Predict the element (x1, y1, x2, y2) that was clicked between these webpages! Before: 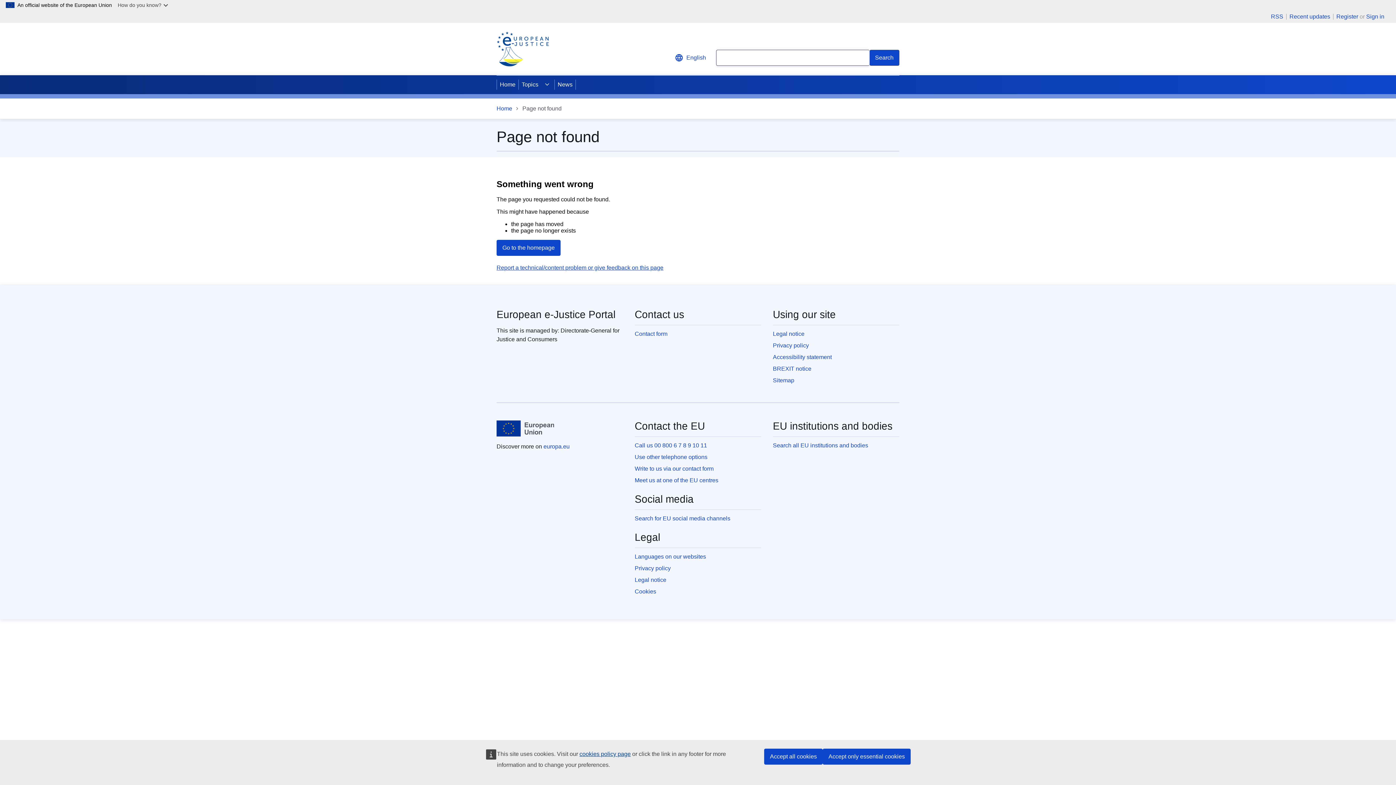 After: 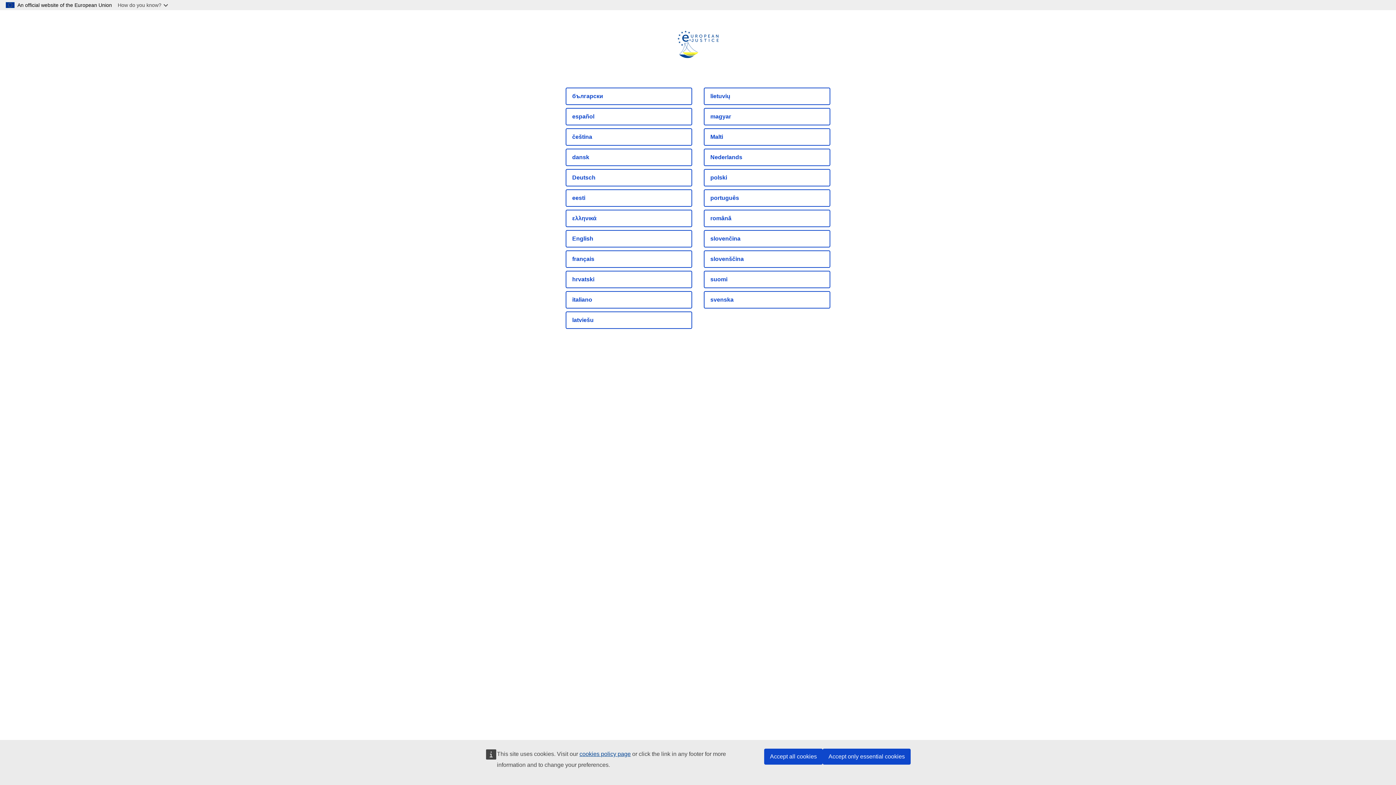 Action: label: Go to the homepage bbox: (496, 239, 560, 255)